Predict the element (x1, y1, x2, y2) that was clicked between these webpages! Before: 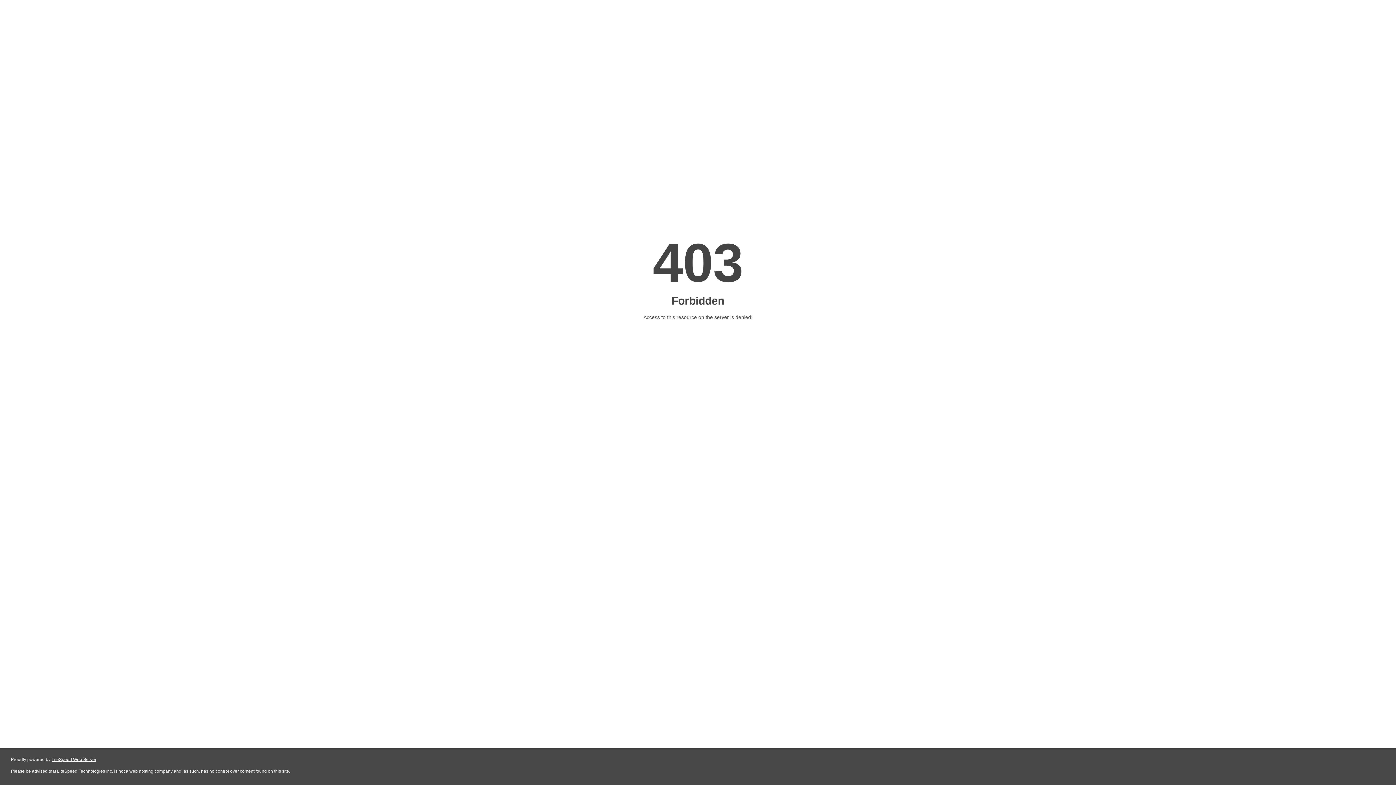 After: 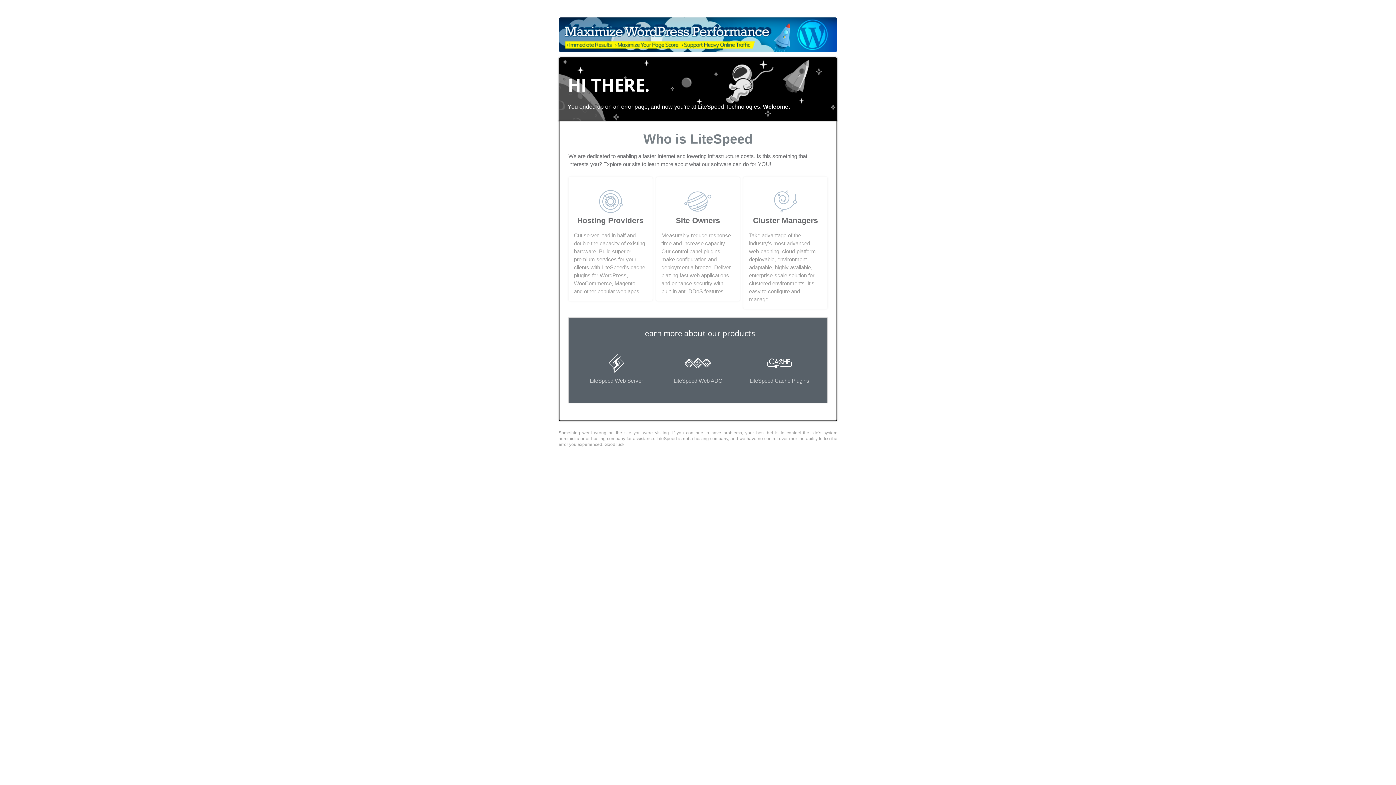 Action: bbox: (51, 757, 96, 762) label: LiteSpeed Web Server